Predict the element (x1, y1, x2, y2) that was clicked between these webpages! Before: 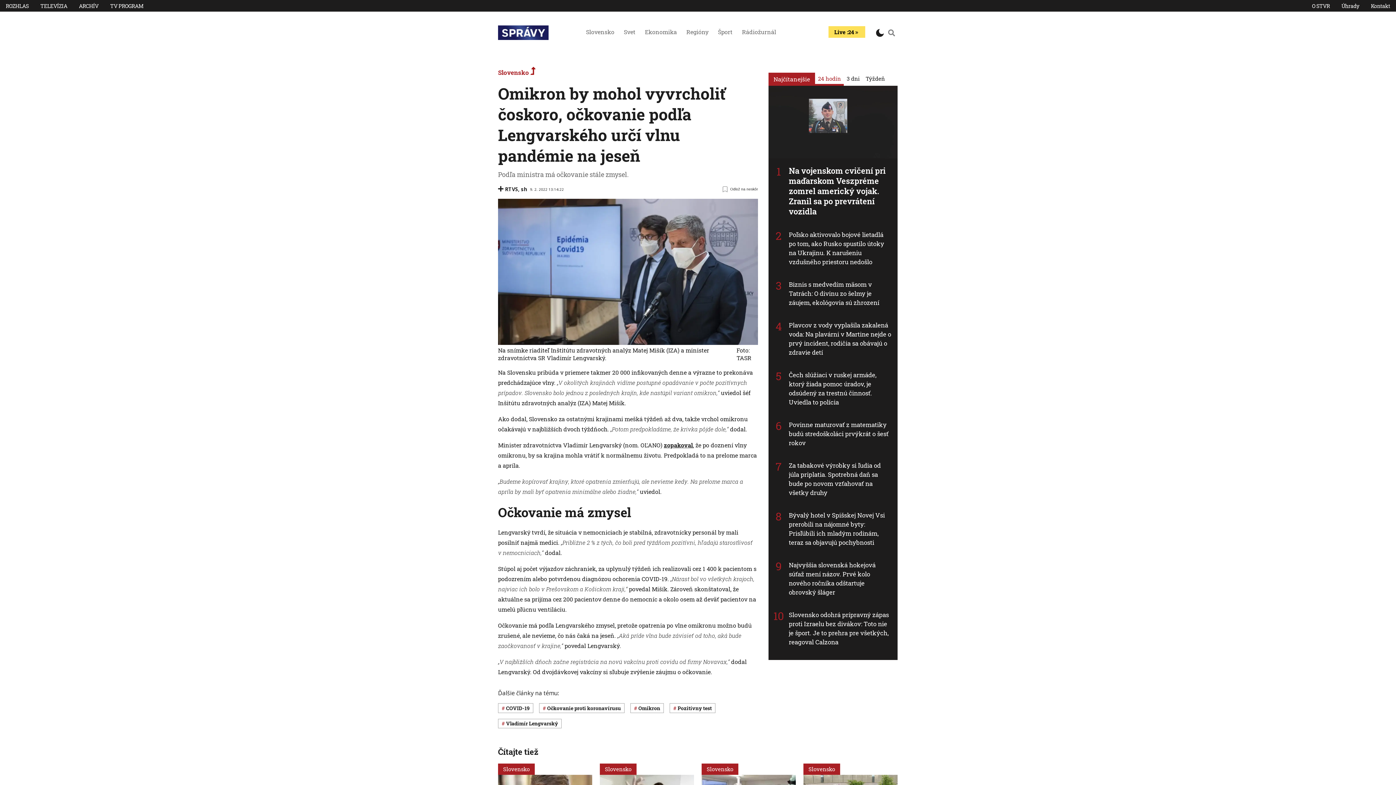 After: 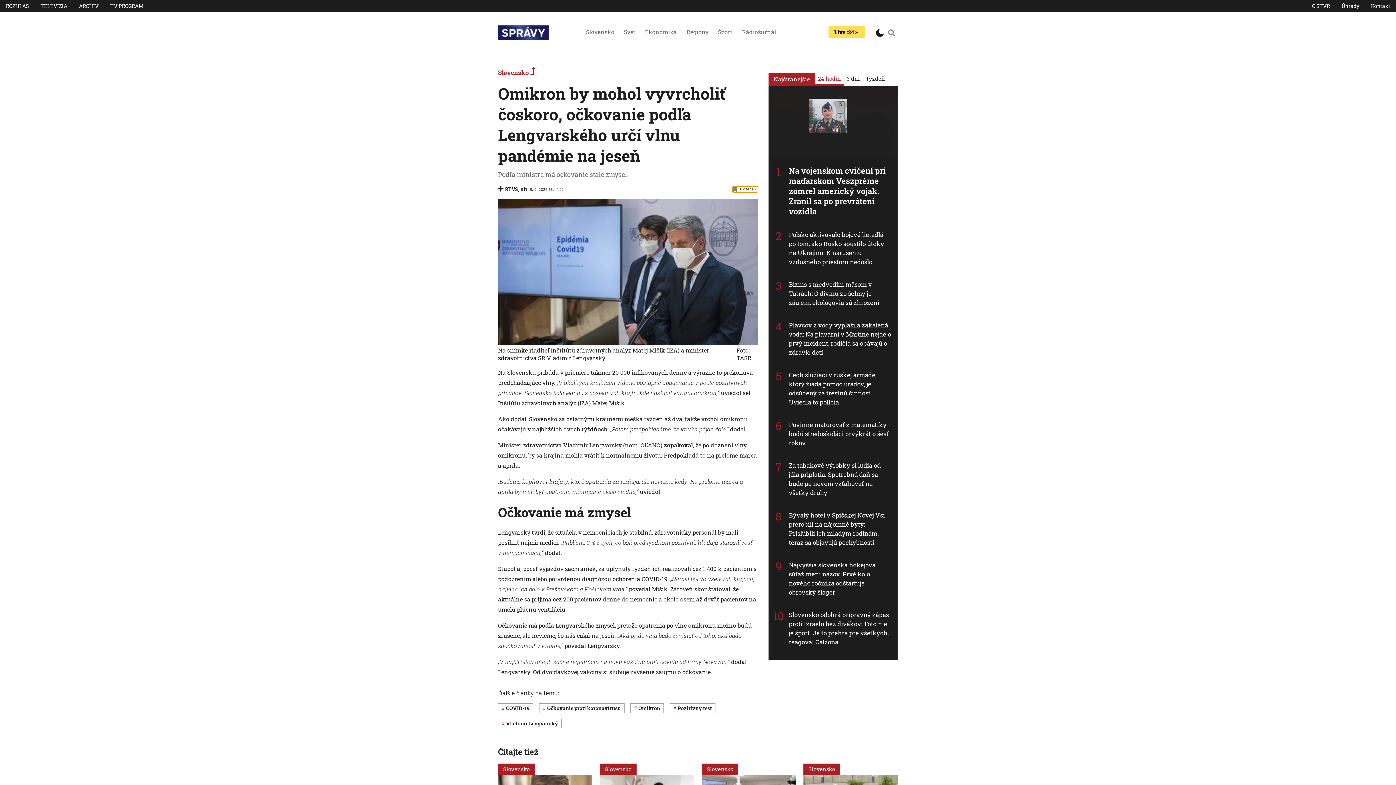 Action: label: Odlož na neskôr bbox: (723, 186, 758, 192)